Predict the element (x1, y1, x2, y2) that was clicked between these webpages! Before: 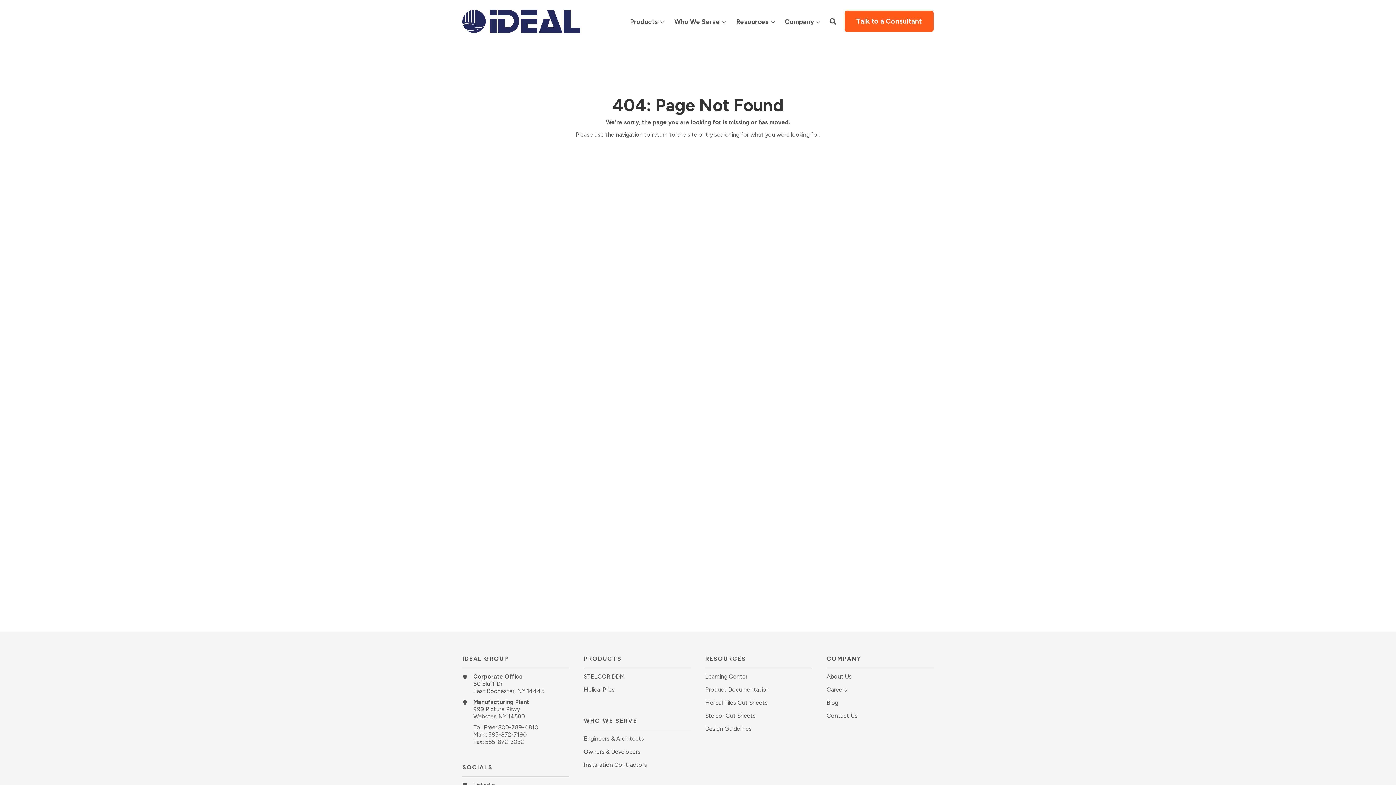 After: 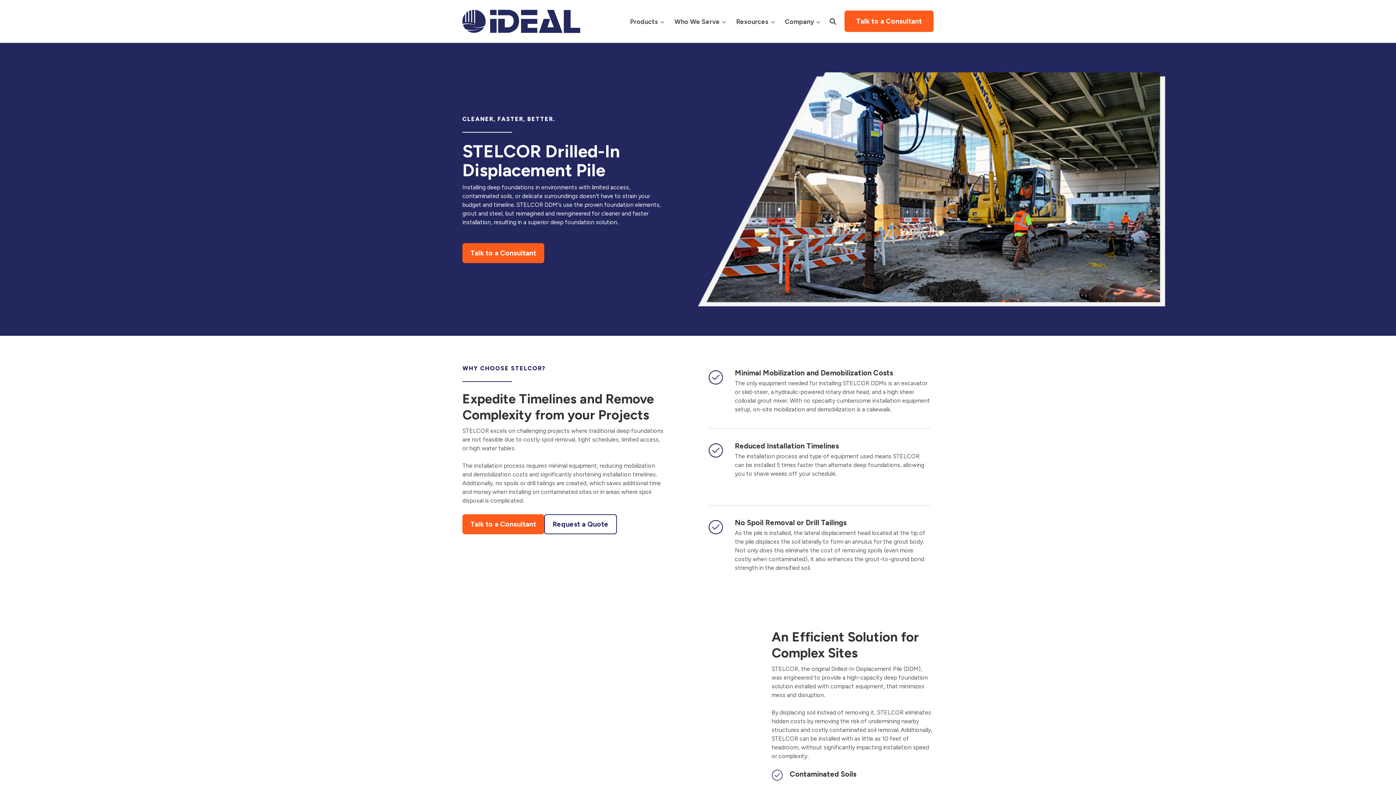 Action: label: STELCOR DDM bbox: (584, 673, 625, 682)